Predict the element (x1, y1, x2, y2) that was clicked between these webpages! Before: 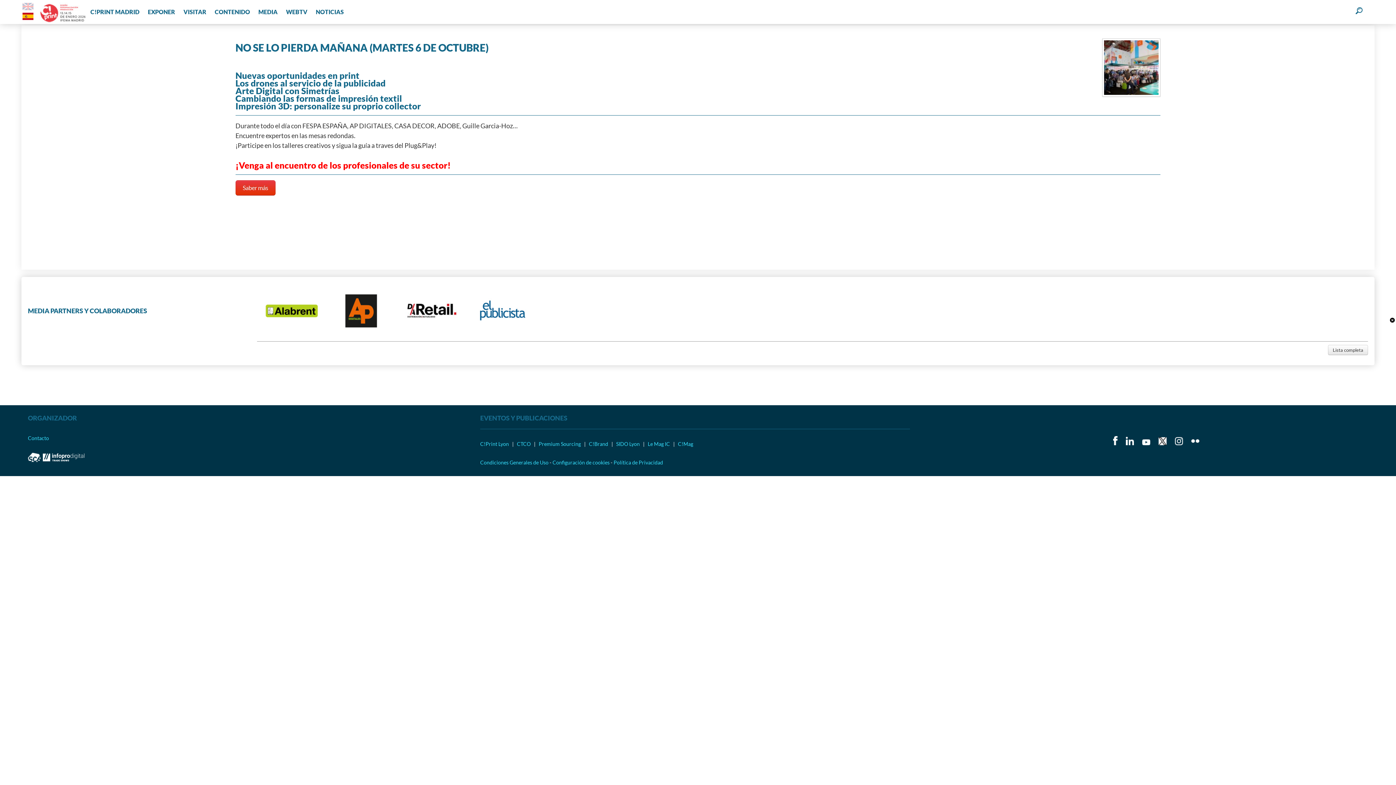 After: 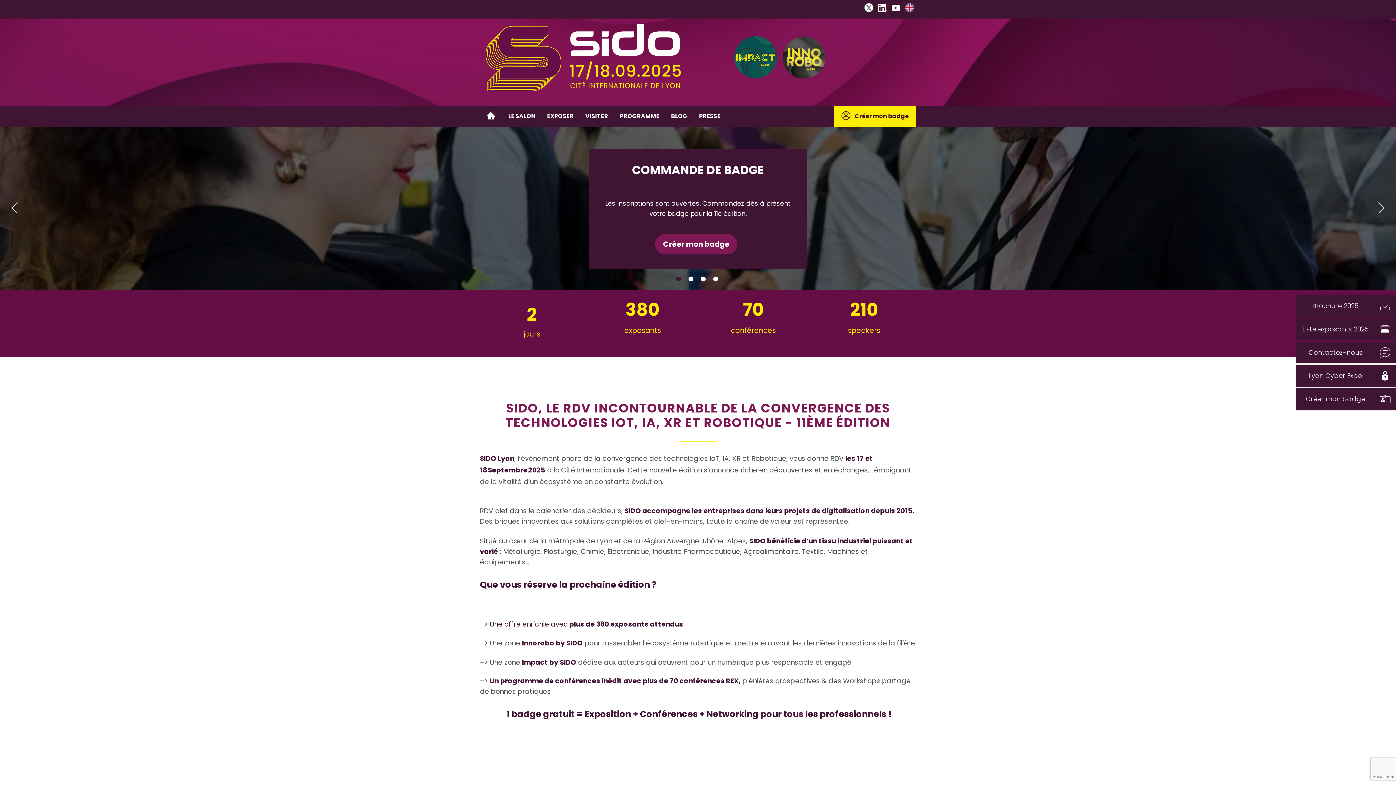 Action: bbox: (616, 441, 639, 447) label: SIDO Lyon